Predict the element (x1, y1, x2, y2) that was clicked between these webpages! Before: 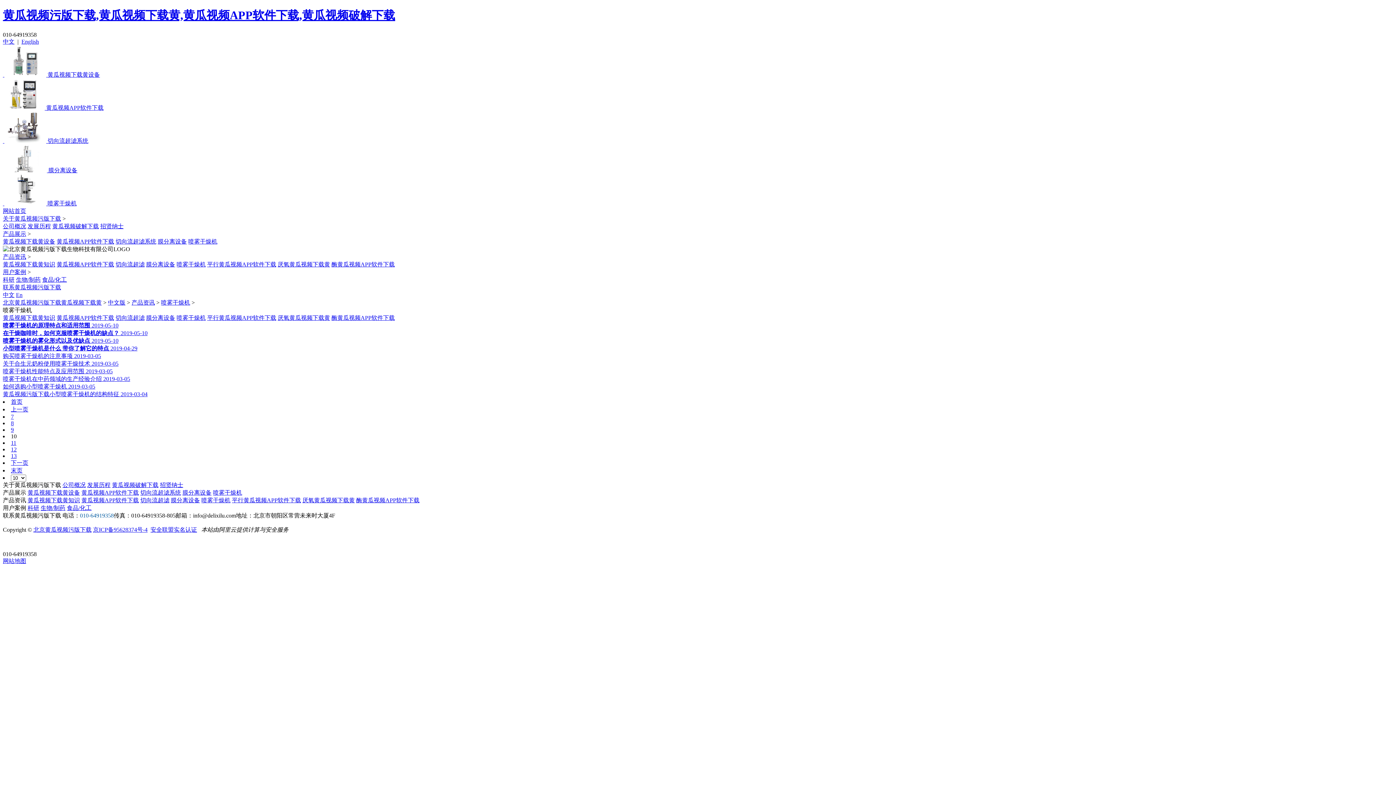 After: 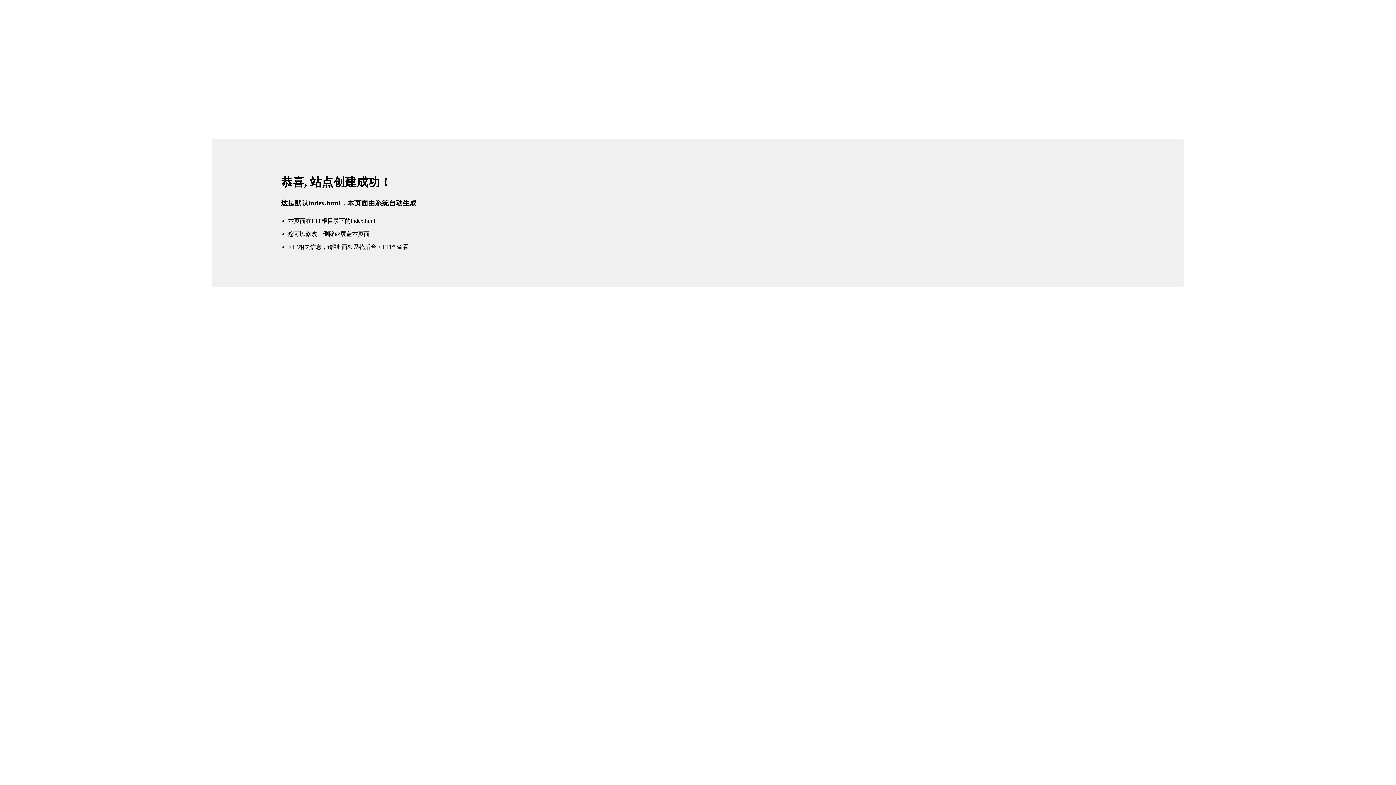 Action: bbox: (2, 38, 14, 44) label: 中文